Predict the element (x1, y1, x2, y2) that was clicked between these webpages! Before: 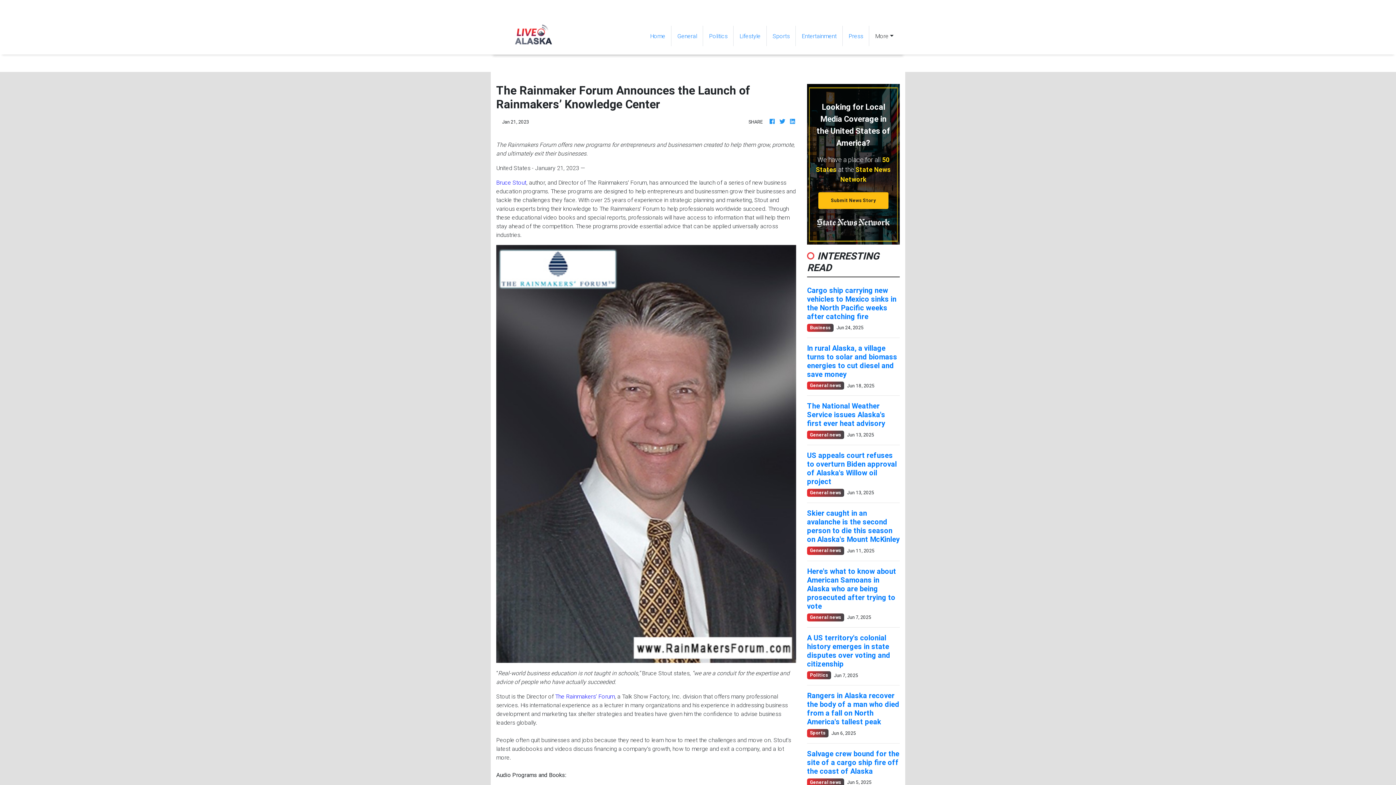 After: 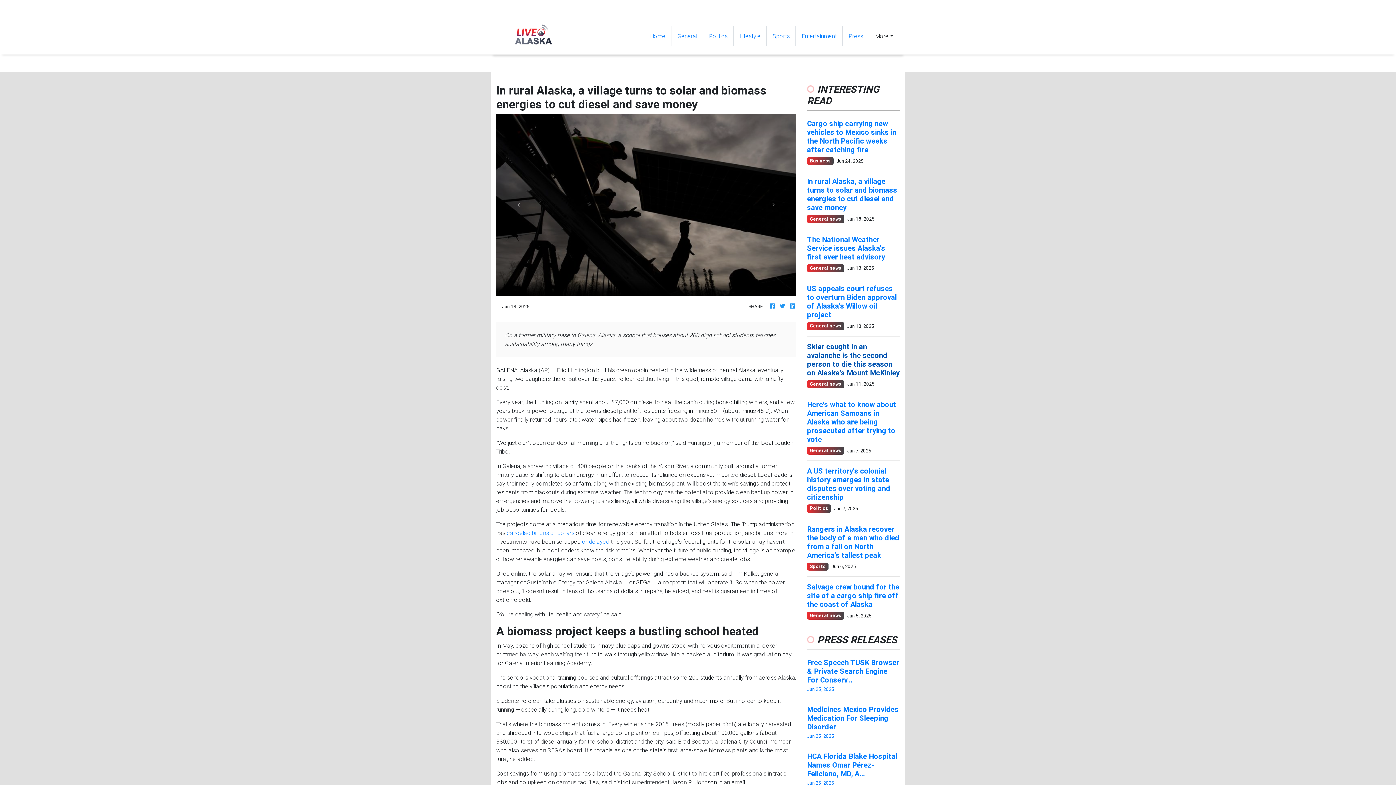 Action: bbox: (807, 344, 900, 378) label: In rural Alaska, a village turns to solar and biomass energies to cut diesel and save money